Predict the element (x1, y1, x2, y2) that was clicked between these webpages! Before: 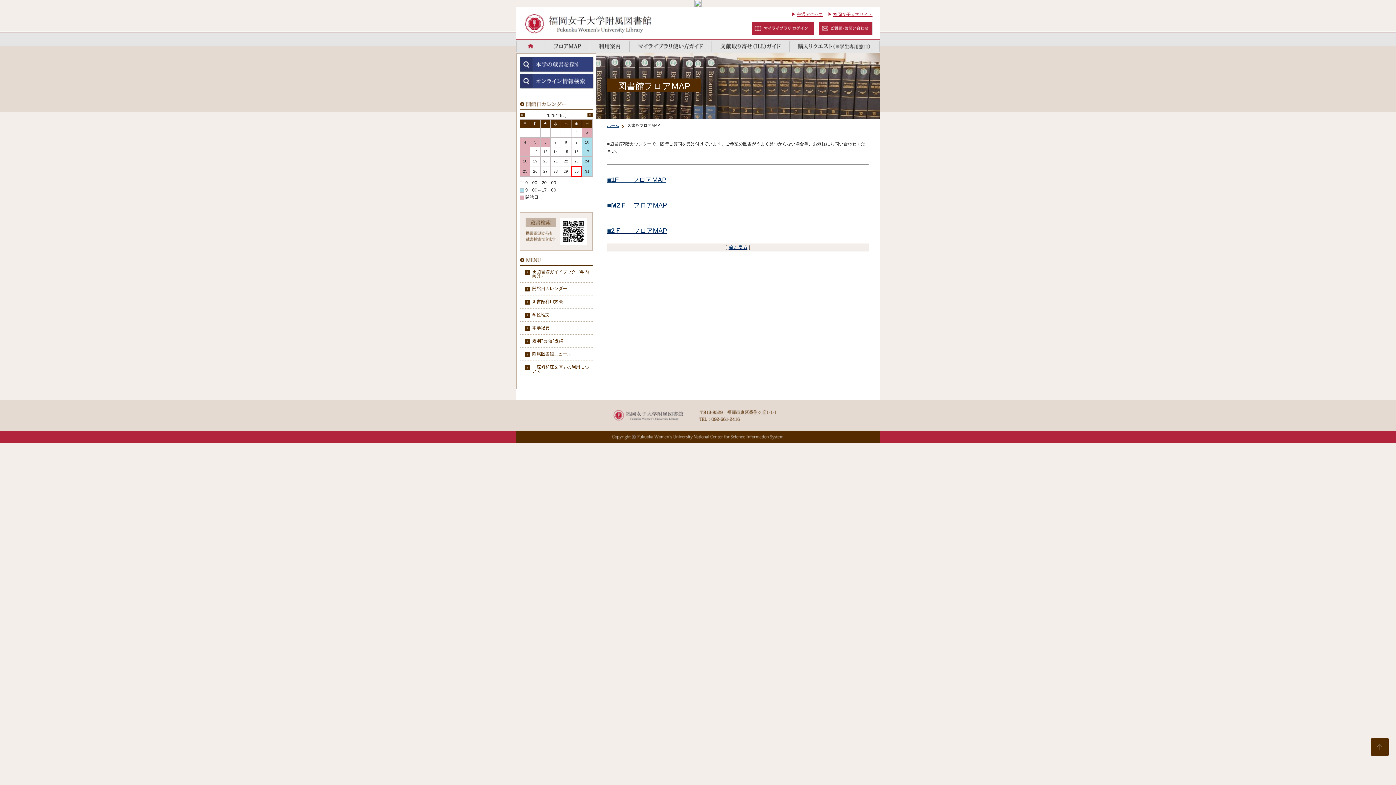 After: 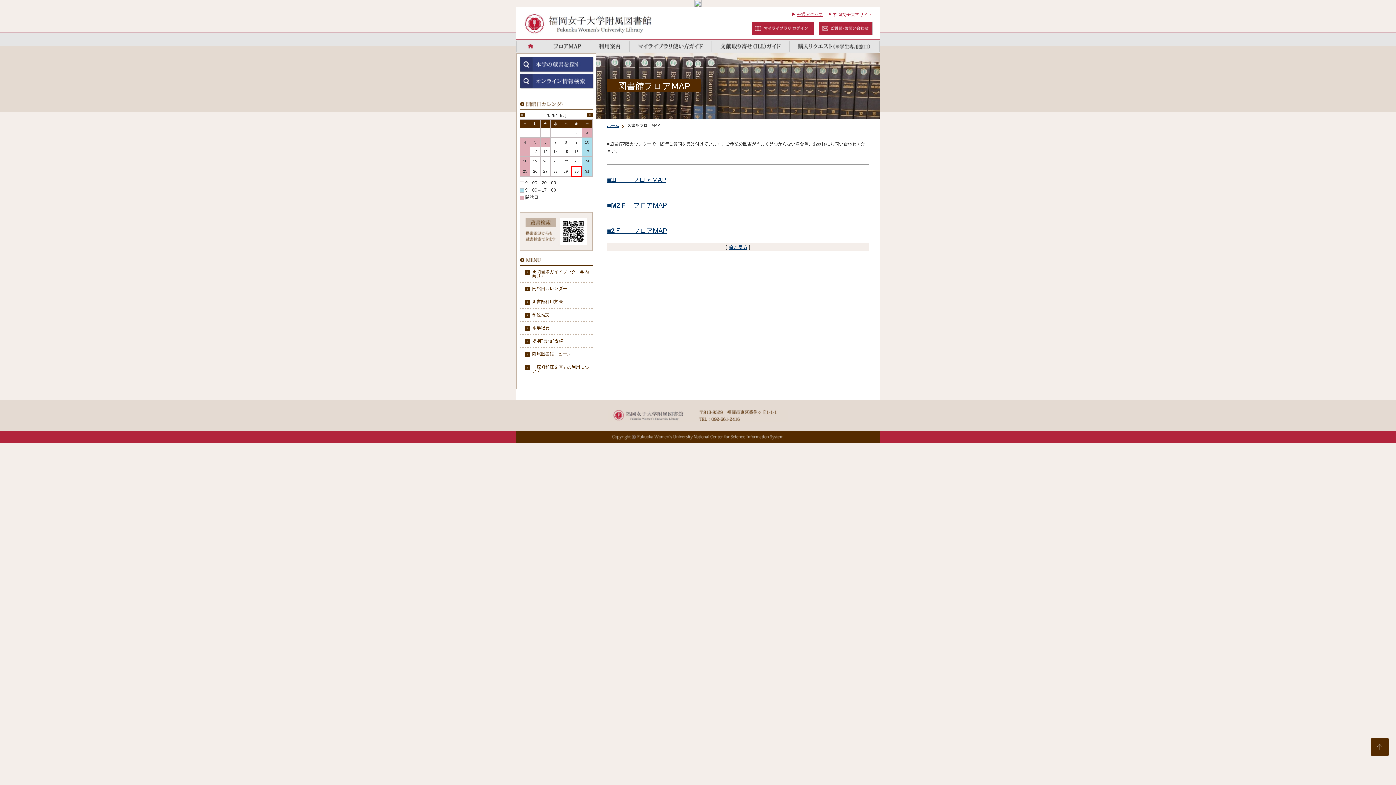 Action: label: 福岡女子大学サイト bbox: (828, 10, 872, 18)